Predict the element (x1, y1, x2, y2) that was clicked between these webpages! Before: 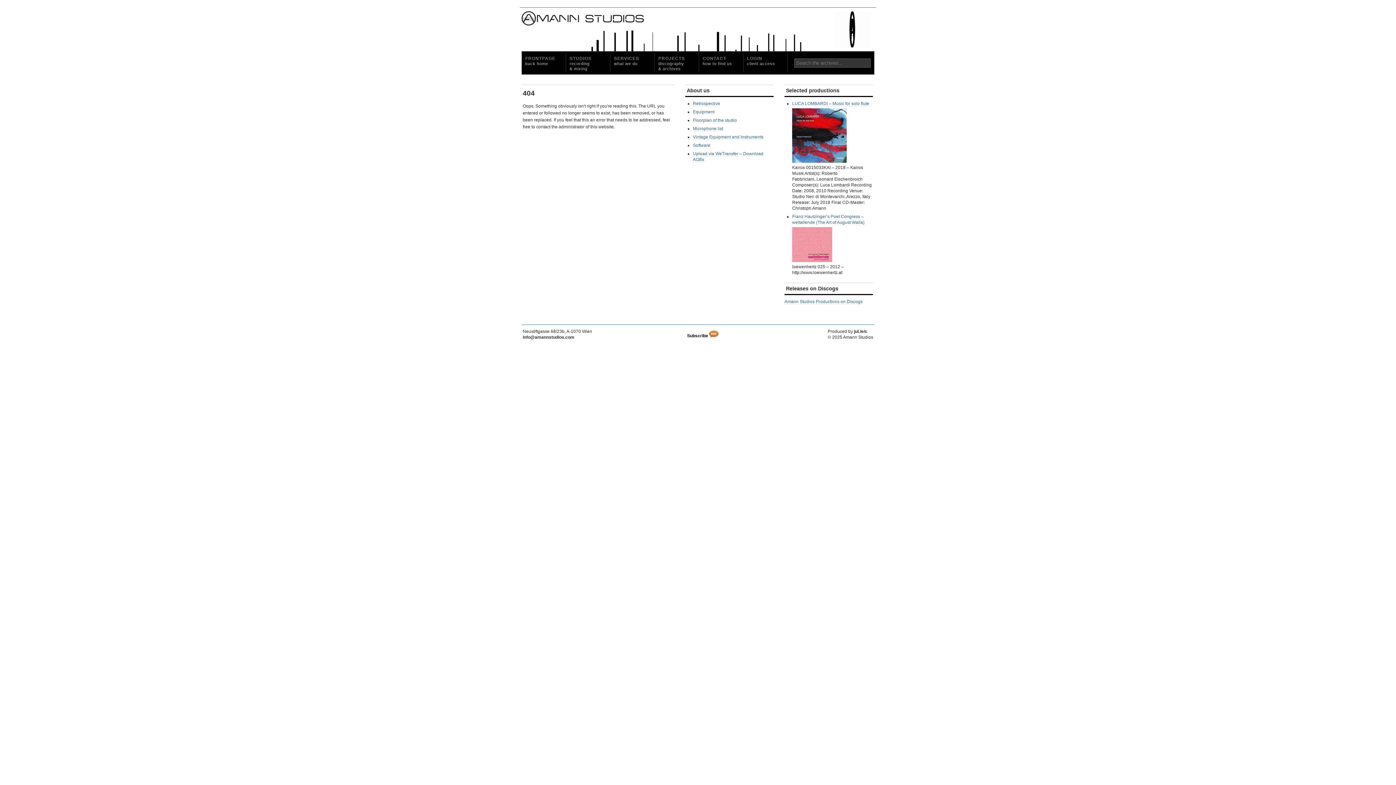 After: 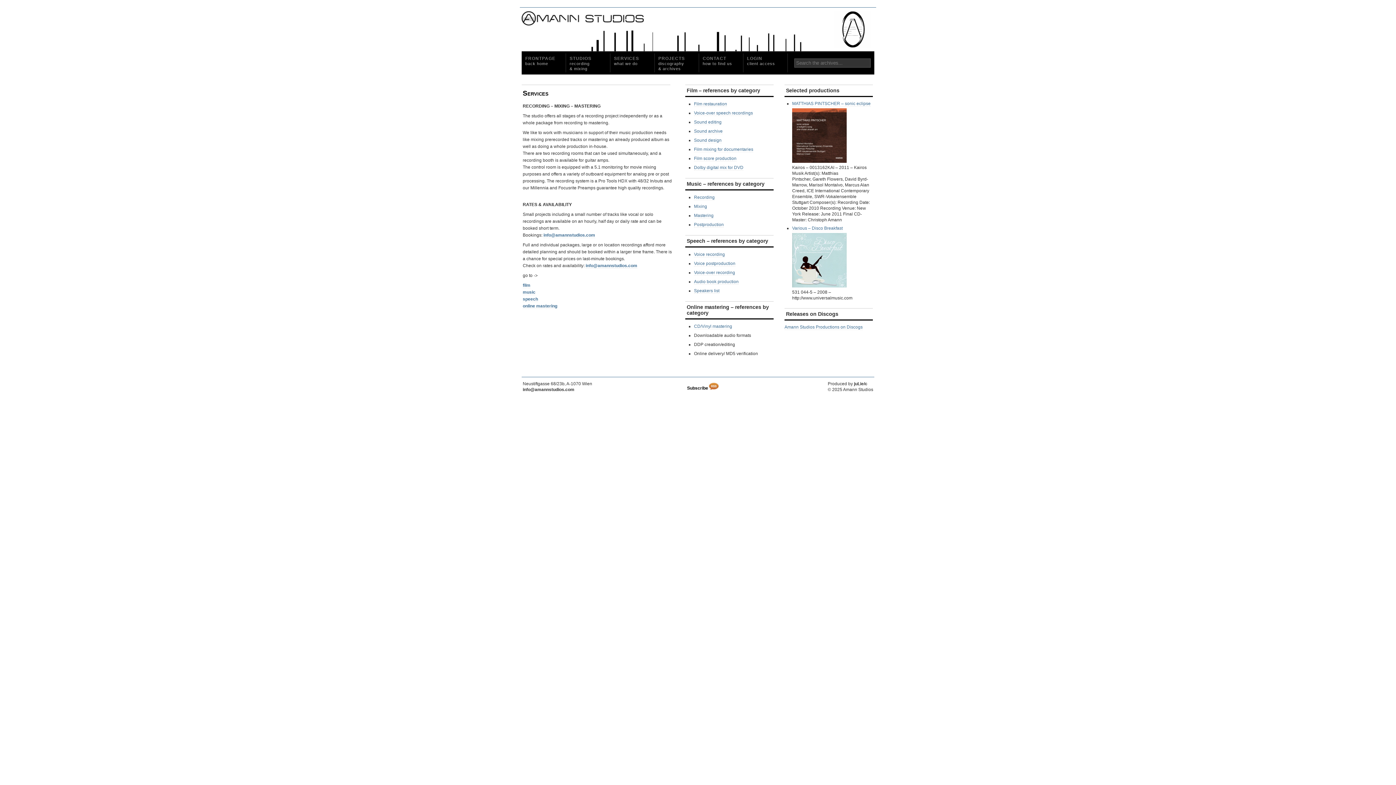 Action: bbox: (610, 53, 654, 72) label: SERVICES
what we do